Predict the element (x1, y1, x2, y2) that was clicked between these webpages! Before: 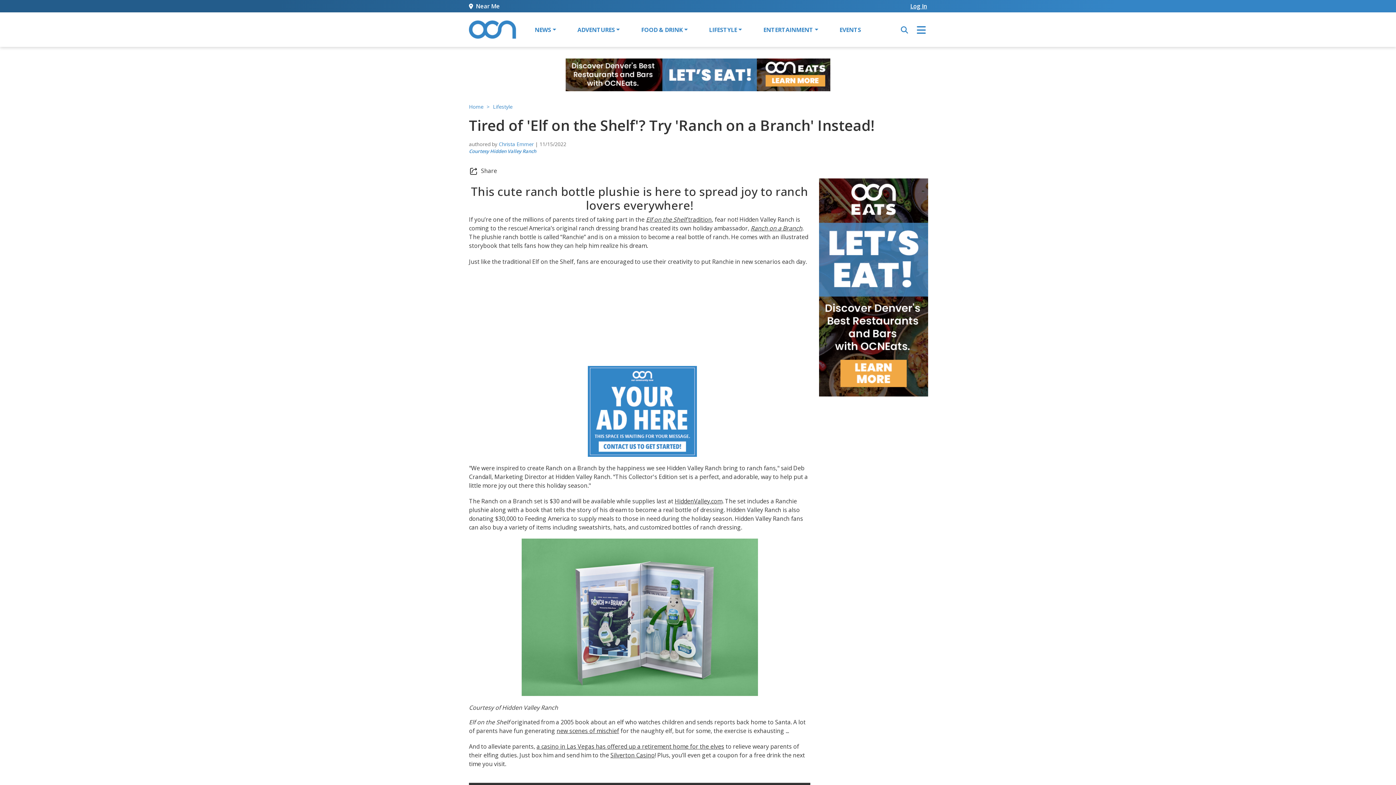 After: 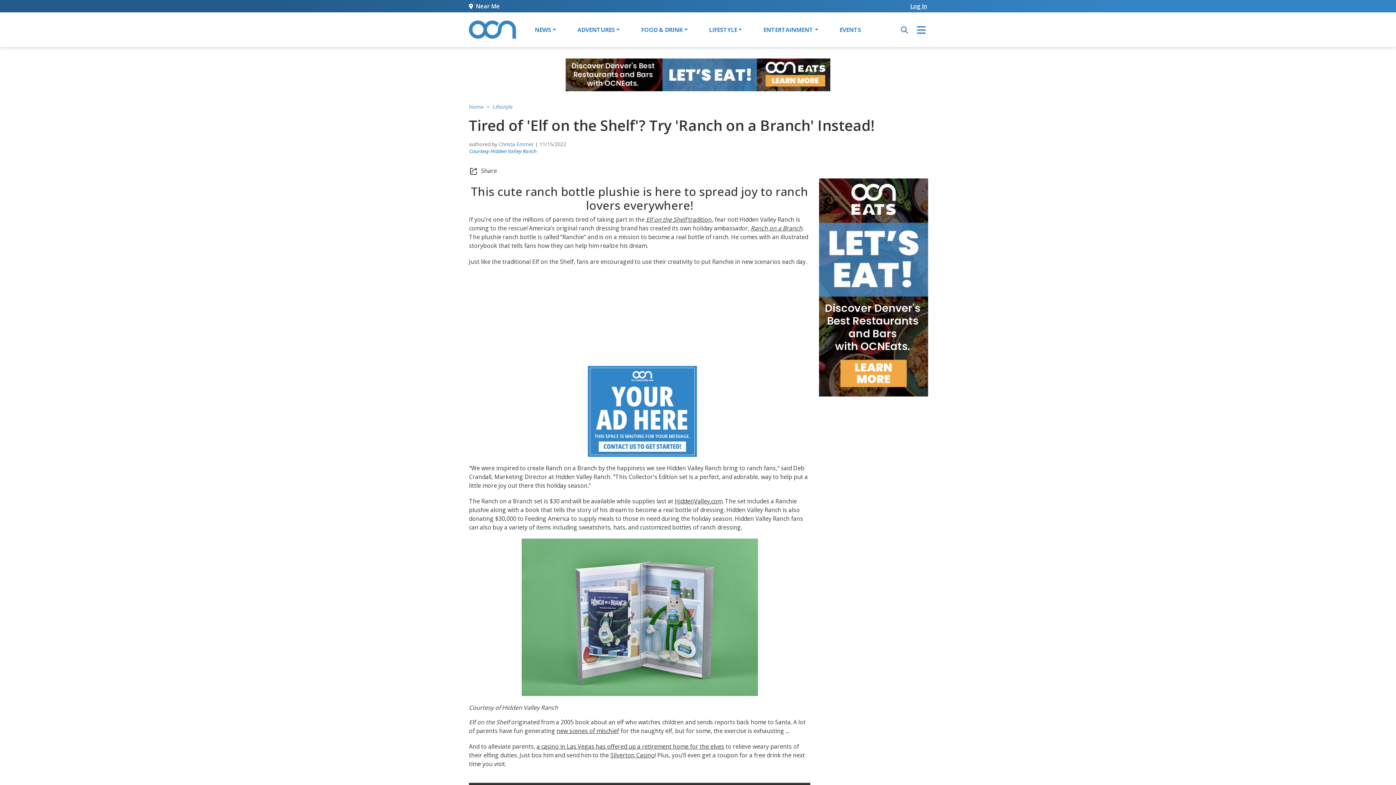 Action: bbox: (674, 406, 722, 414) label: HiddenValley.com